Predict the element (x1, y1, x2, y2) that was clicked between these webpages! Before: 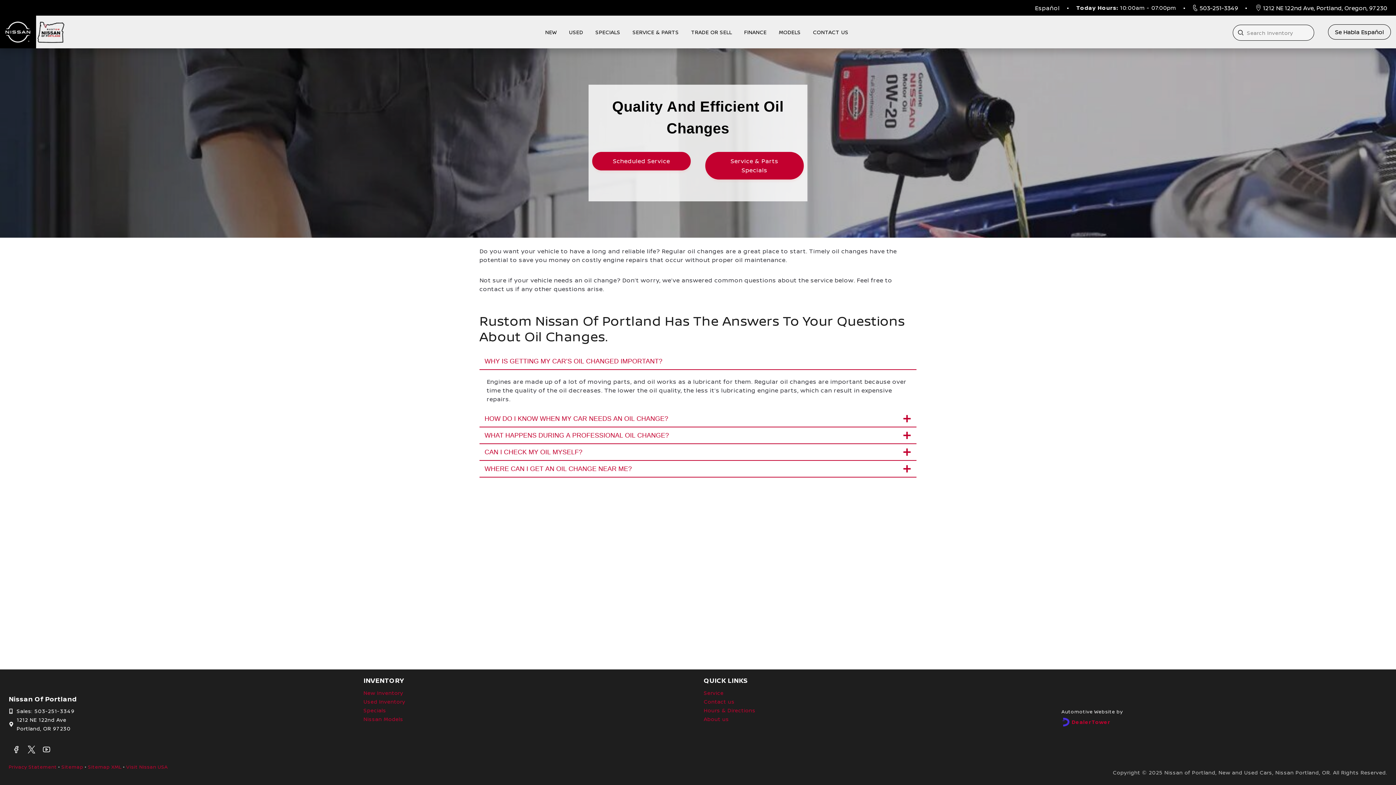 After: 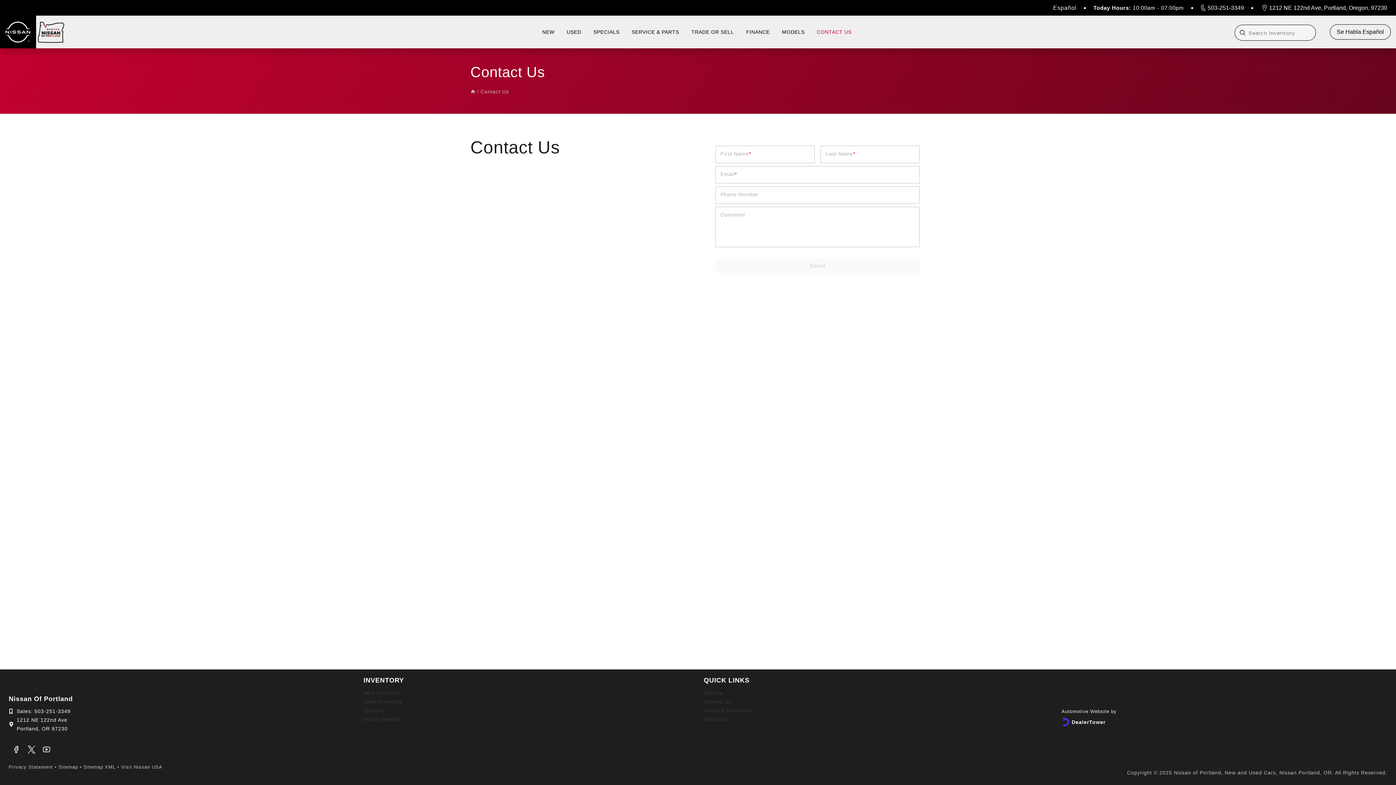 Action: bbox: (704, 698, 734, 705) label: Contact us